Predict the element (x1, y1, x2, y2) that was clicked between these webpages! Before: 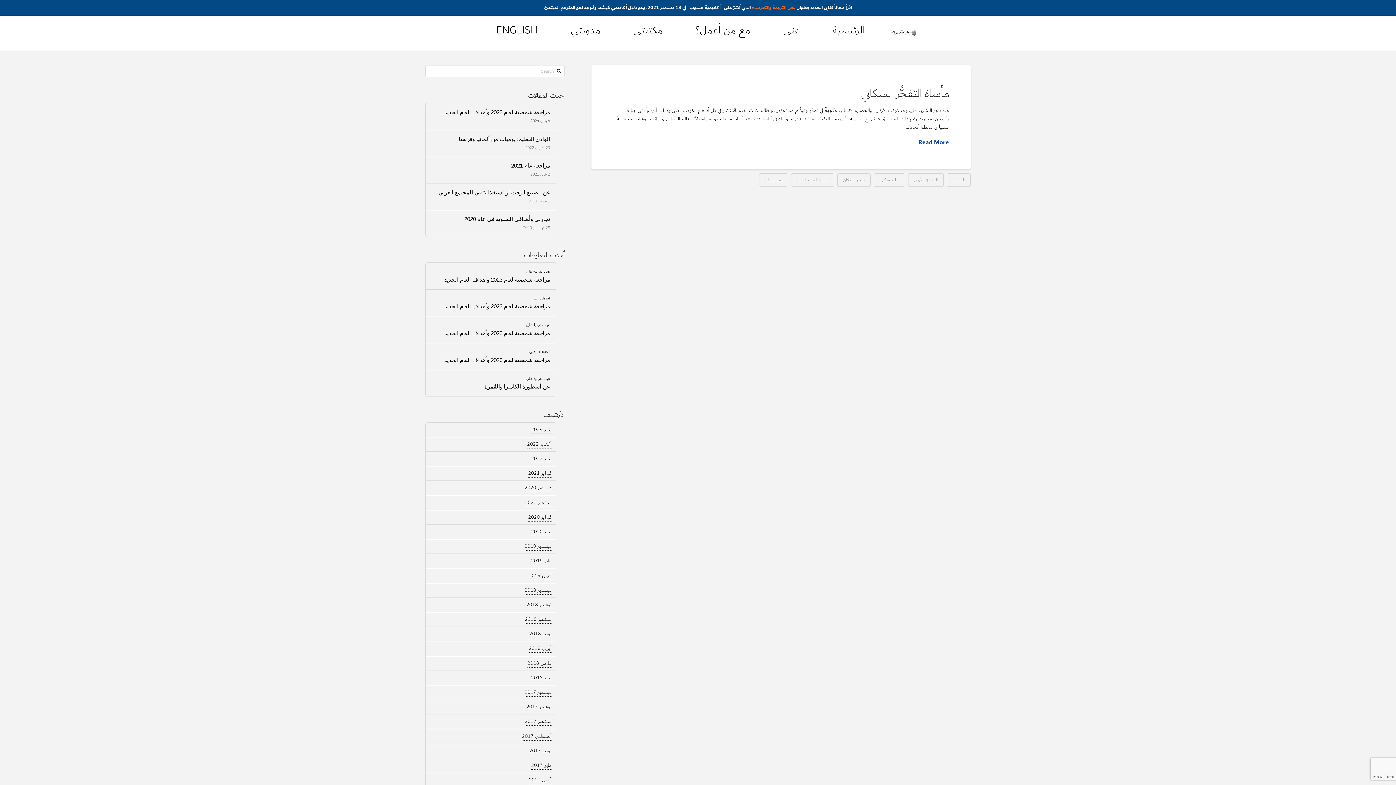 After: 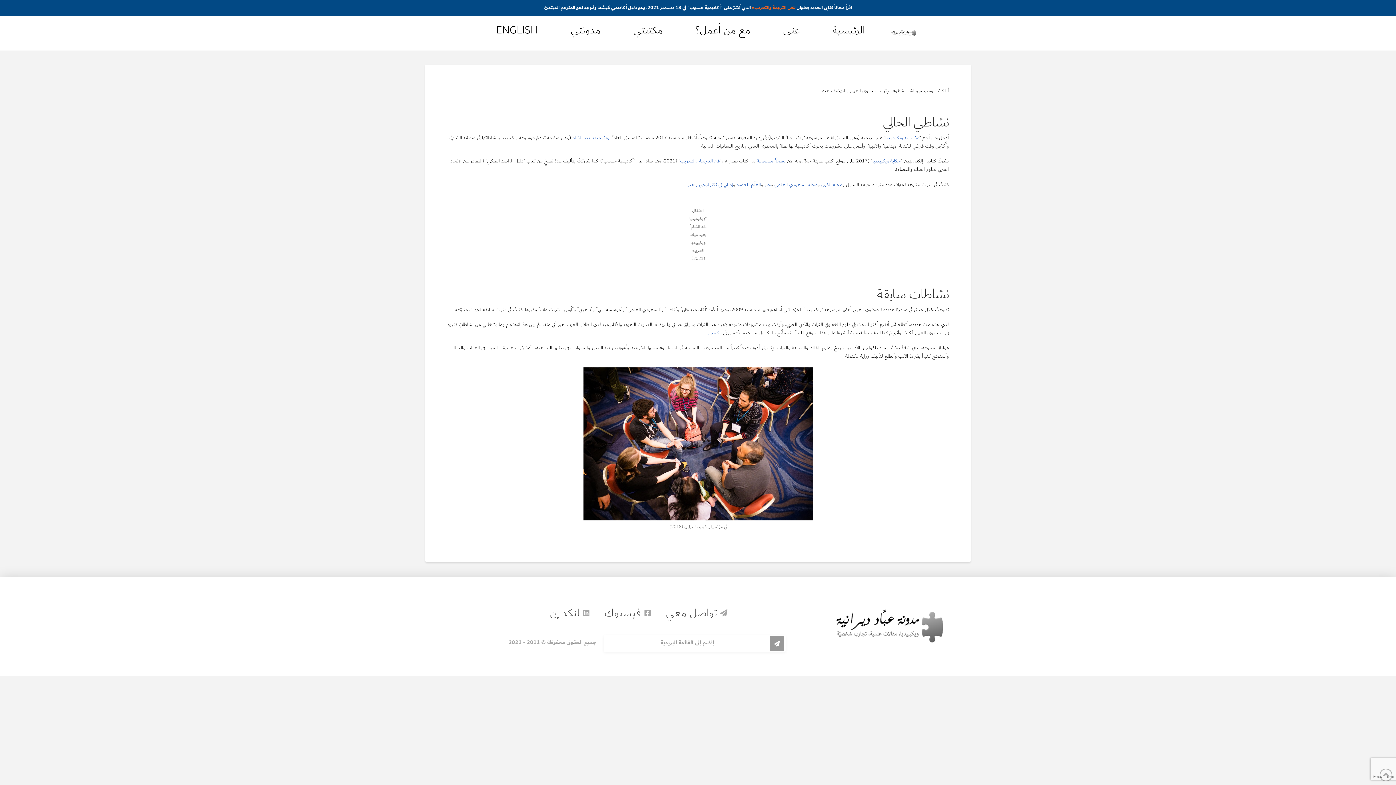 Action: bbox: (766, 17, 816, 42) label: عني